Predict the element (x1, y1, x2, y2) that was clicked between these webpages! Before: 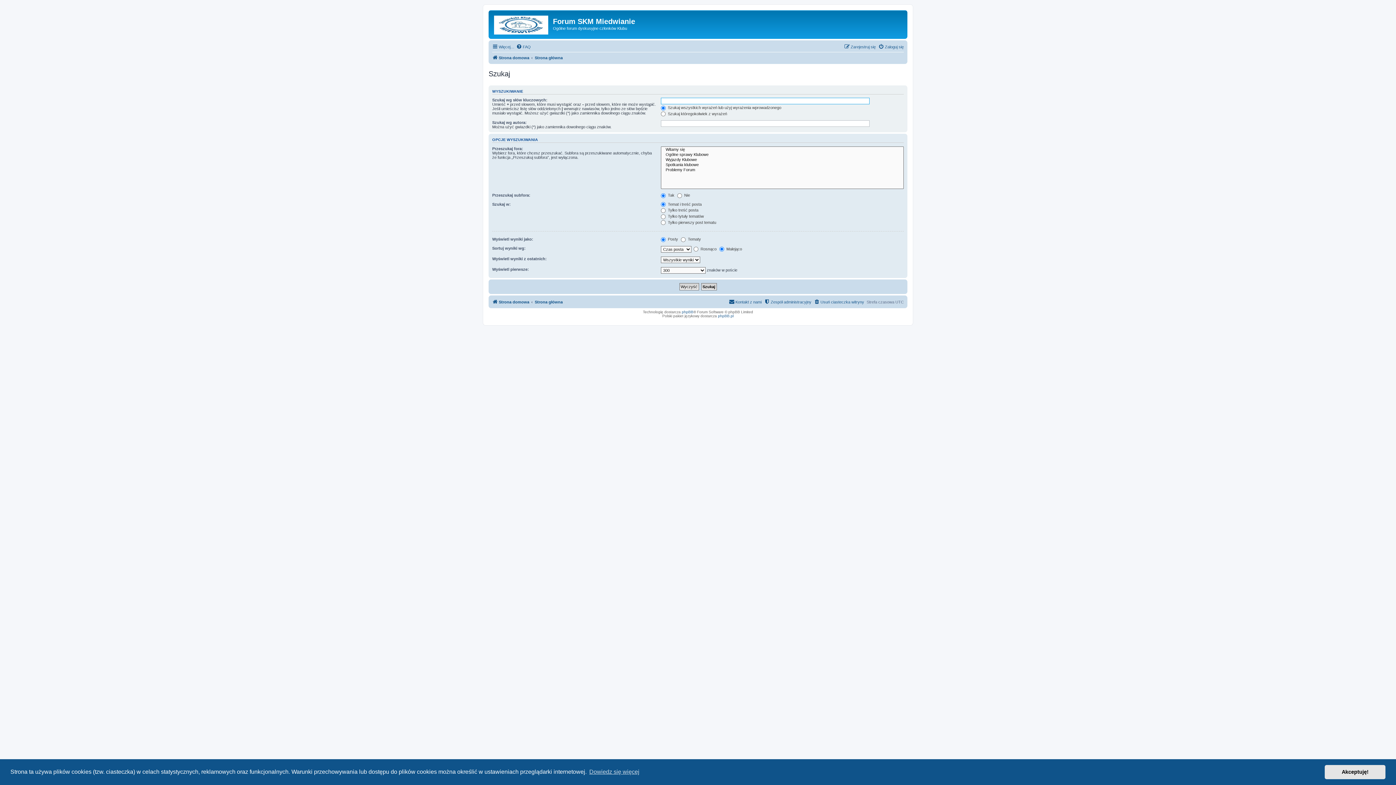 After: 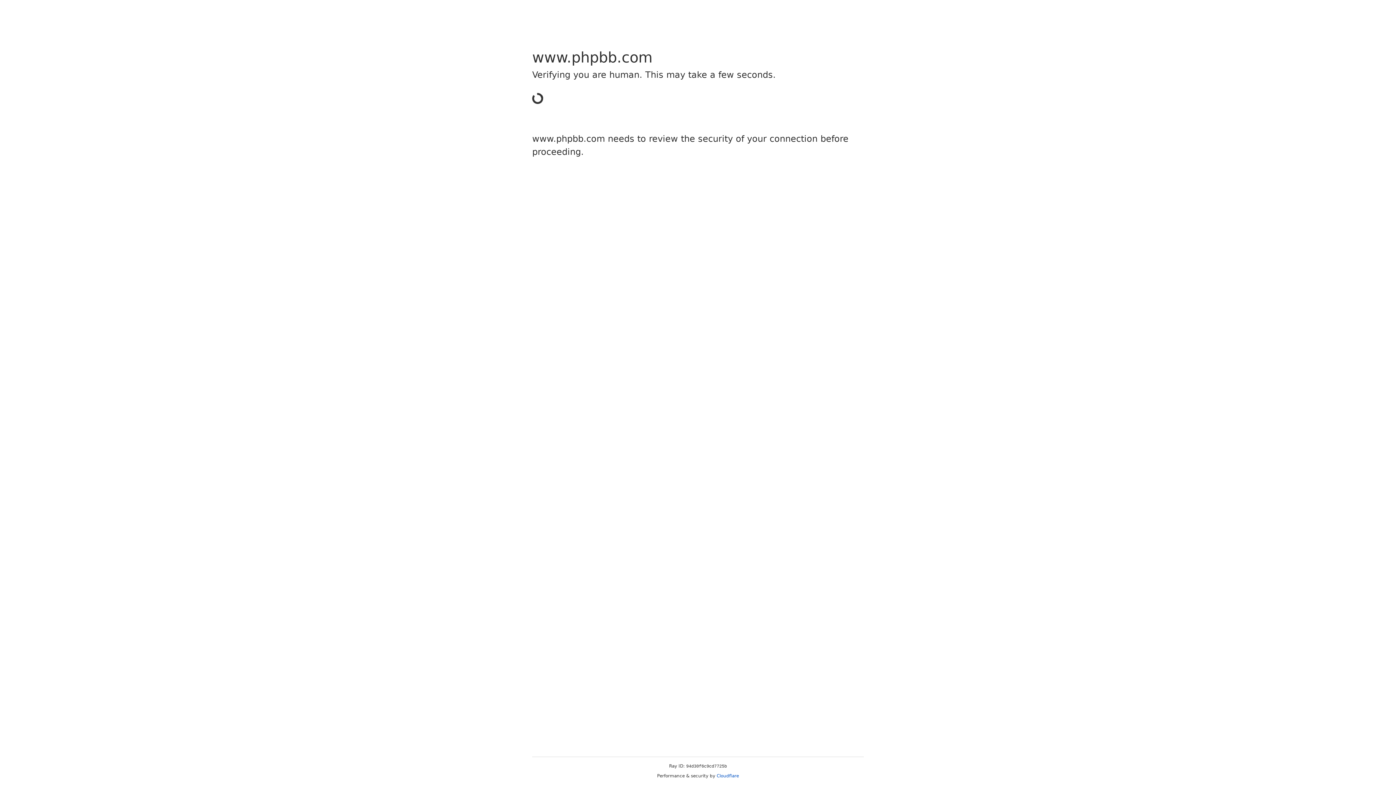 Action: bbox: (682, 310, 693, 314) label: phpBB